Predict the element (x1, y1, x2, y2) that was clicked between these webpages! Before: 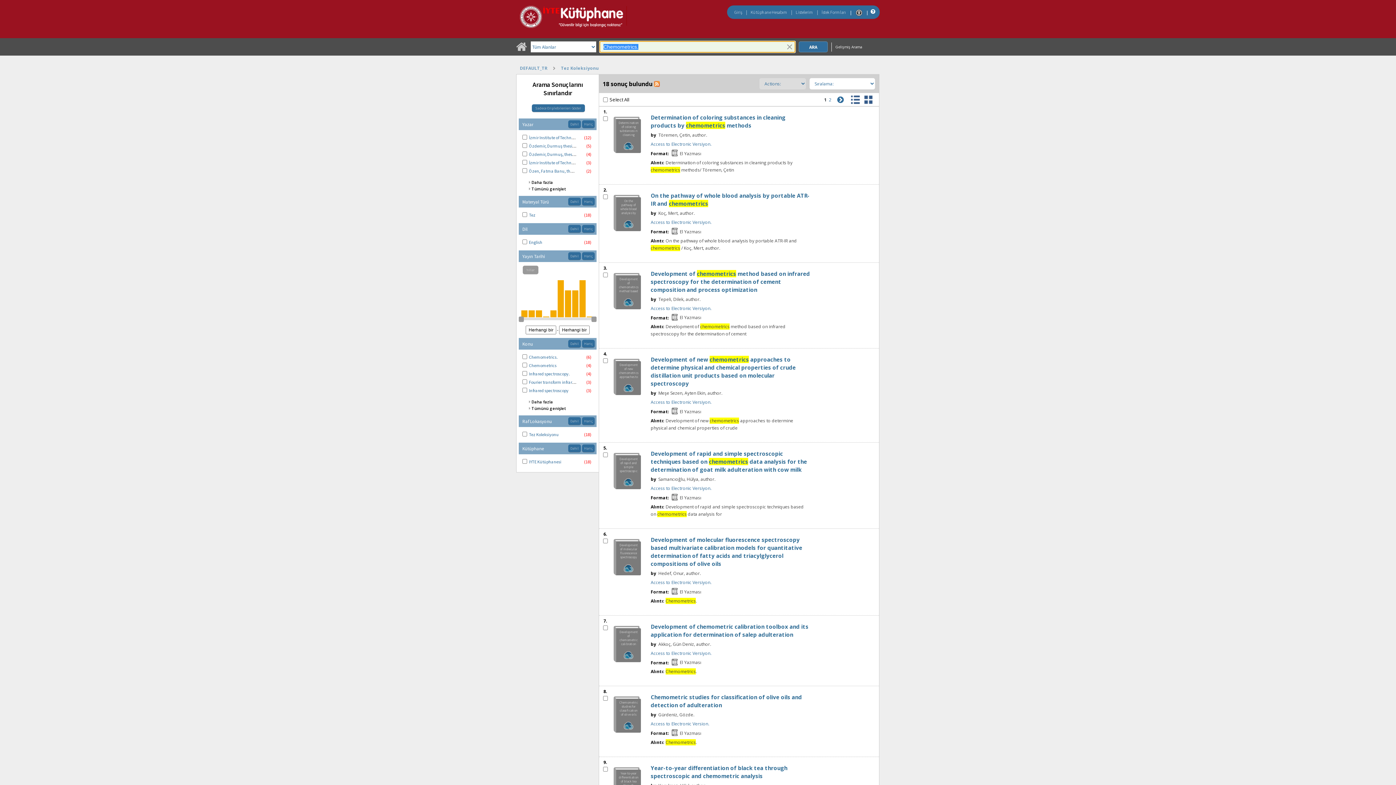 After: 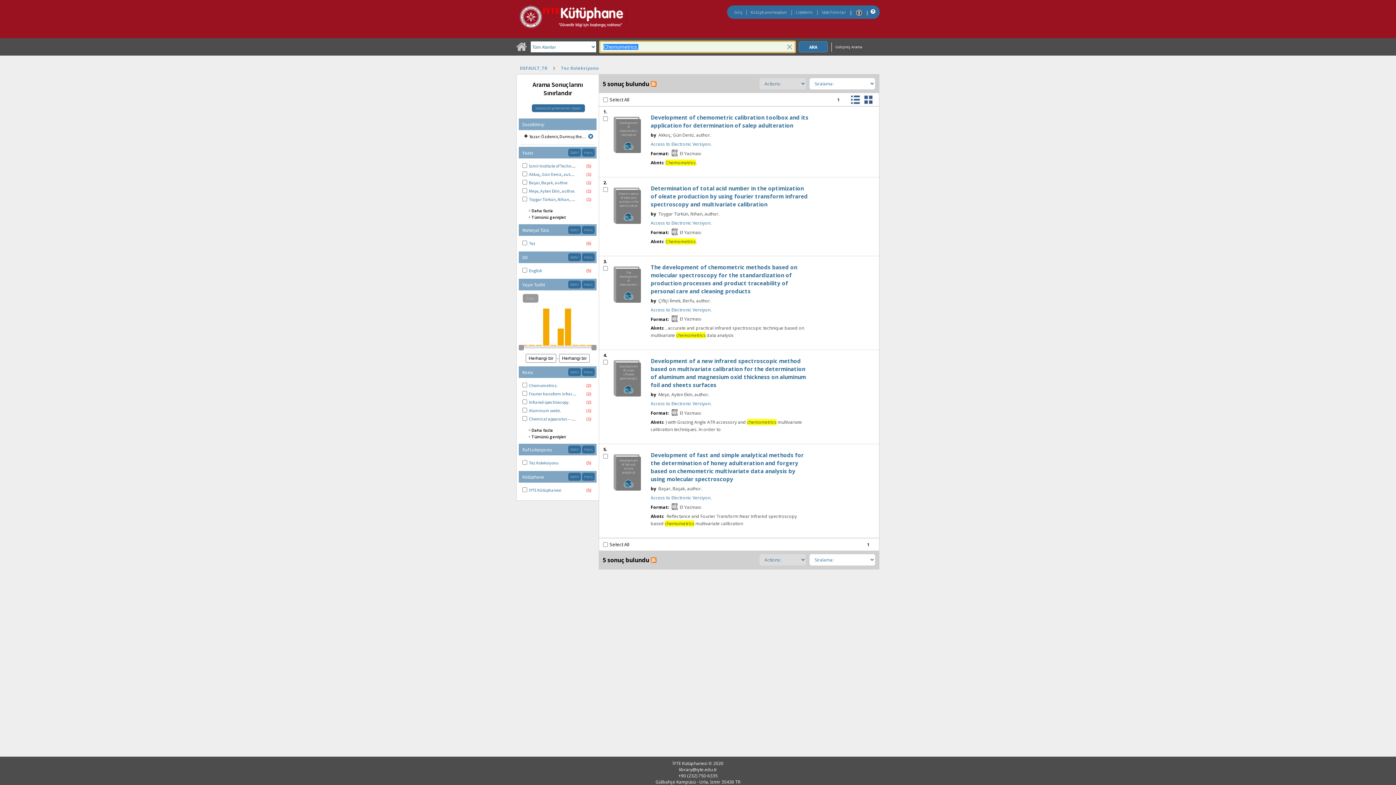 Action: bbox: (529, 143, 589, 148) label: Özdemir, Durmuş thesis advisor.